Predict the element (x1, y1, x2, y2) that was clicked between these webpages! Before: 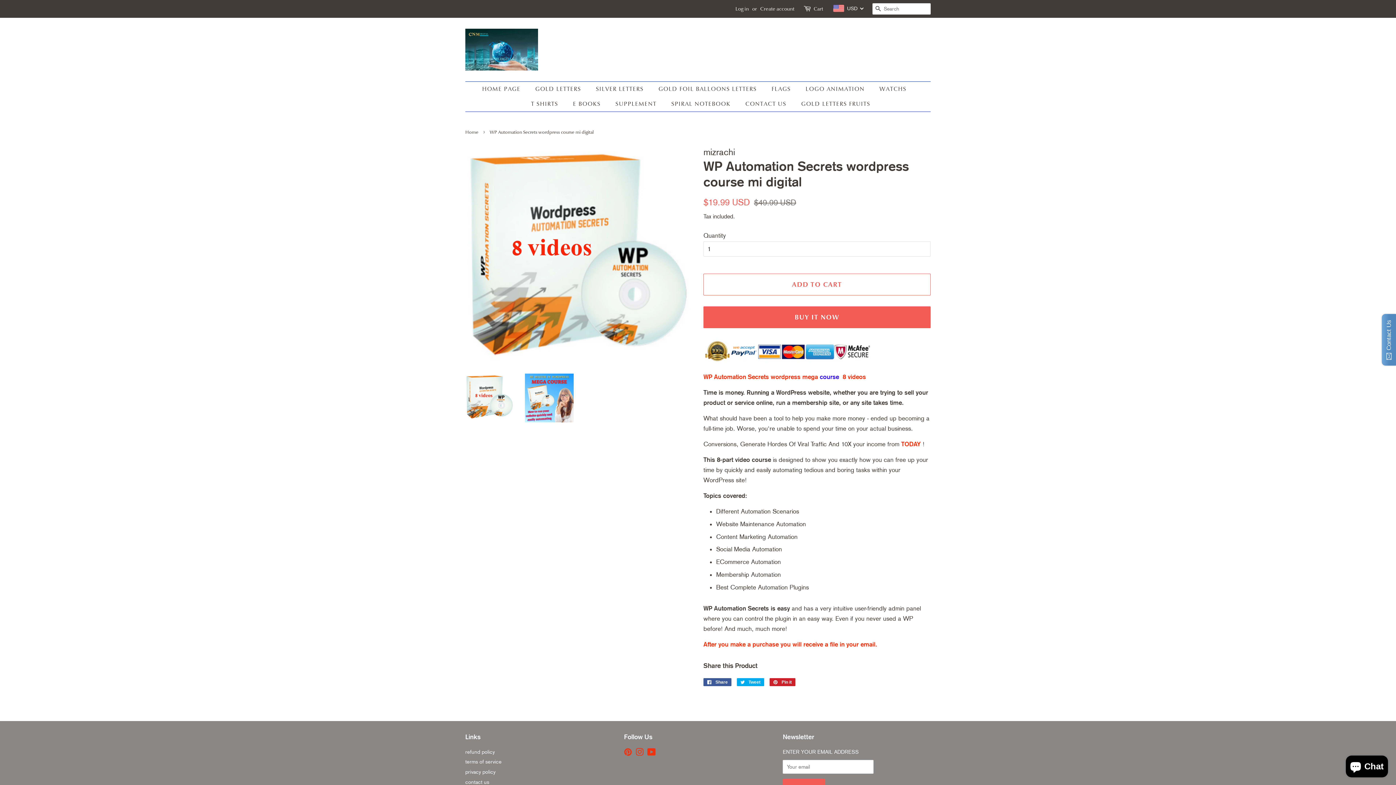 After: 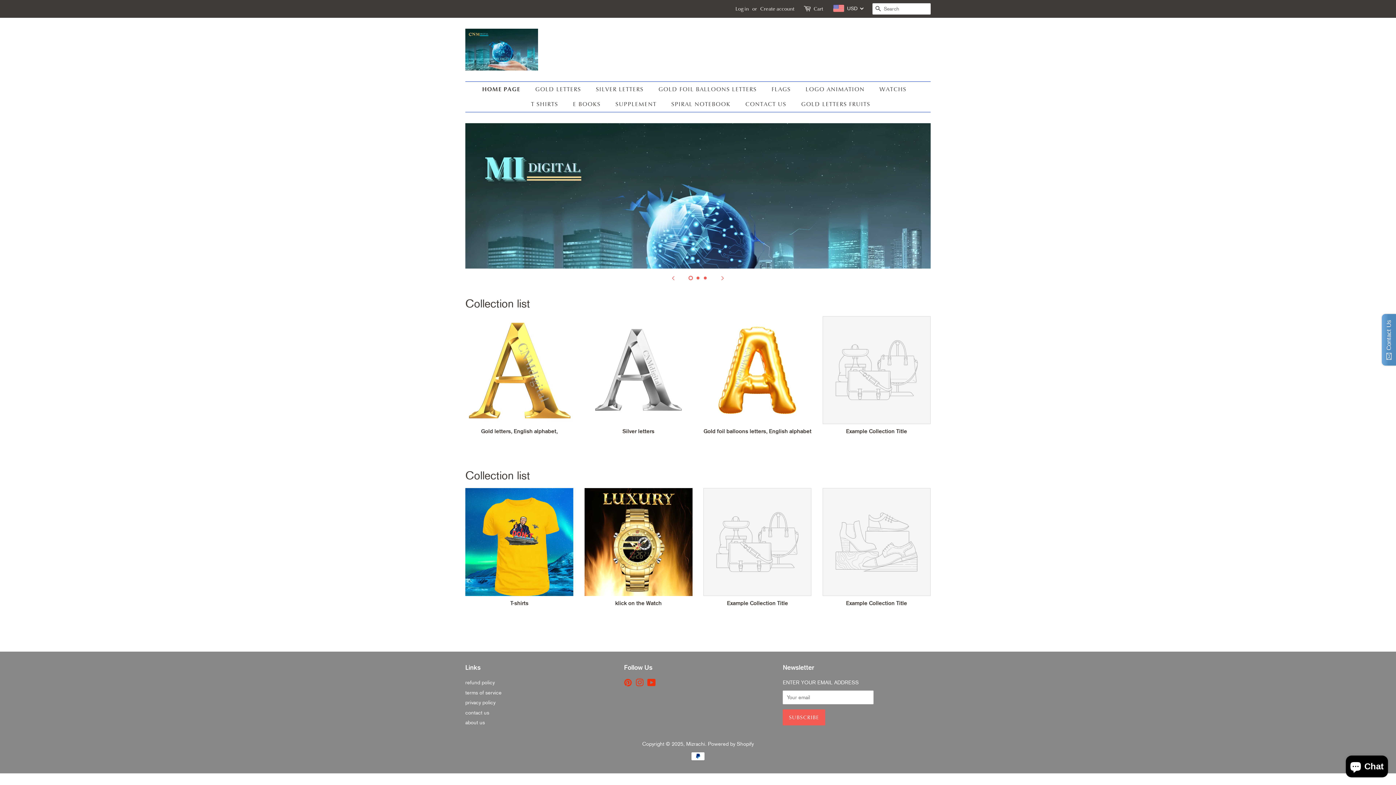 Action: bbox: (465, 129, 480, 135) label: Home